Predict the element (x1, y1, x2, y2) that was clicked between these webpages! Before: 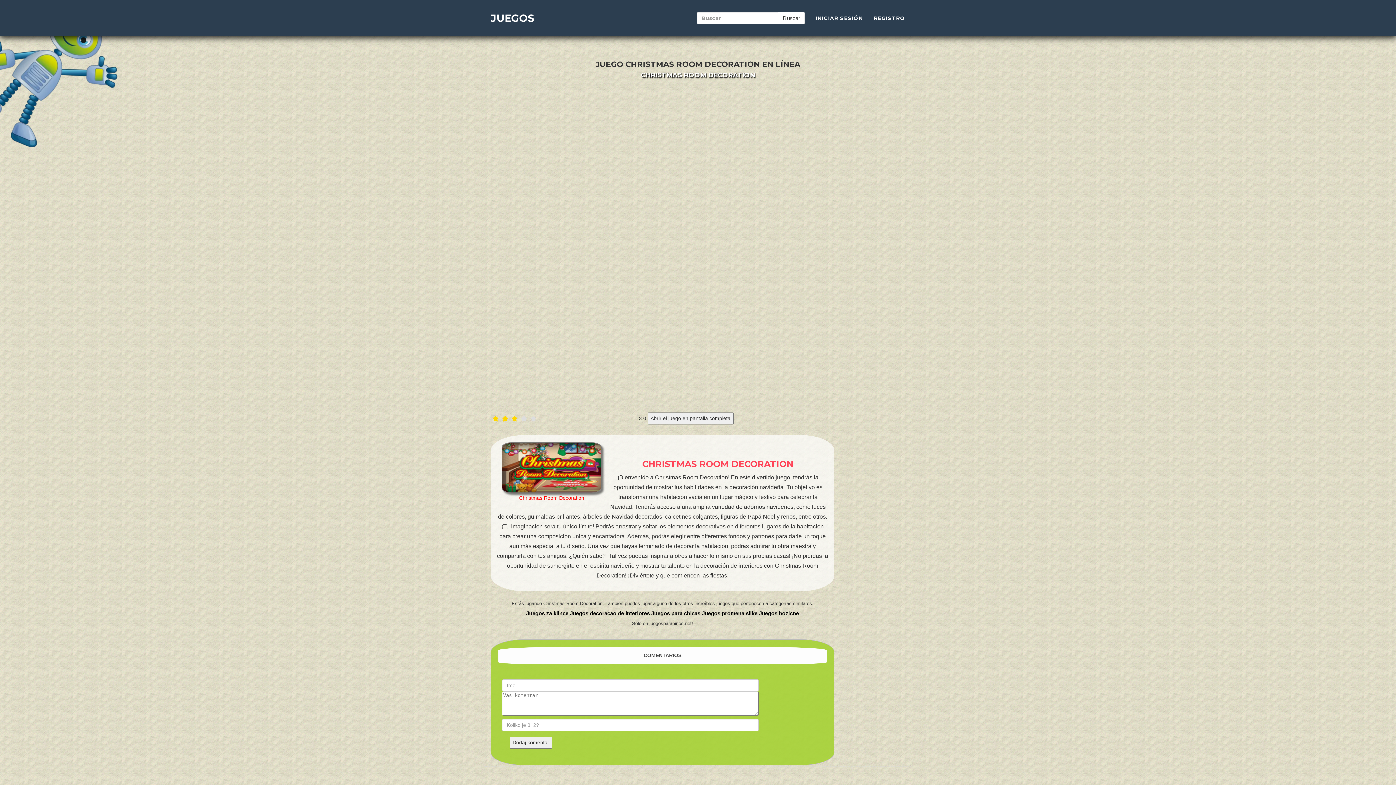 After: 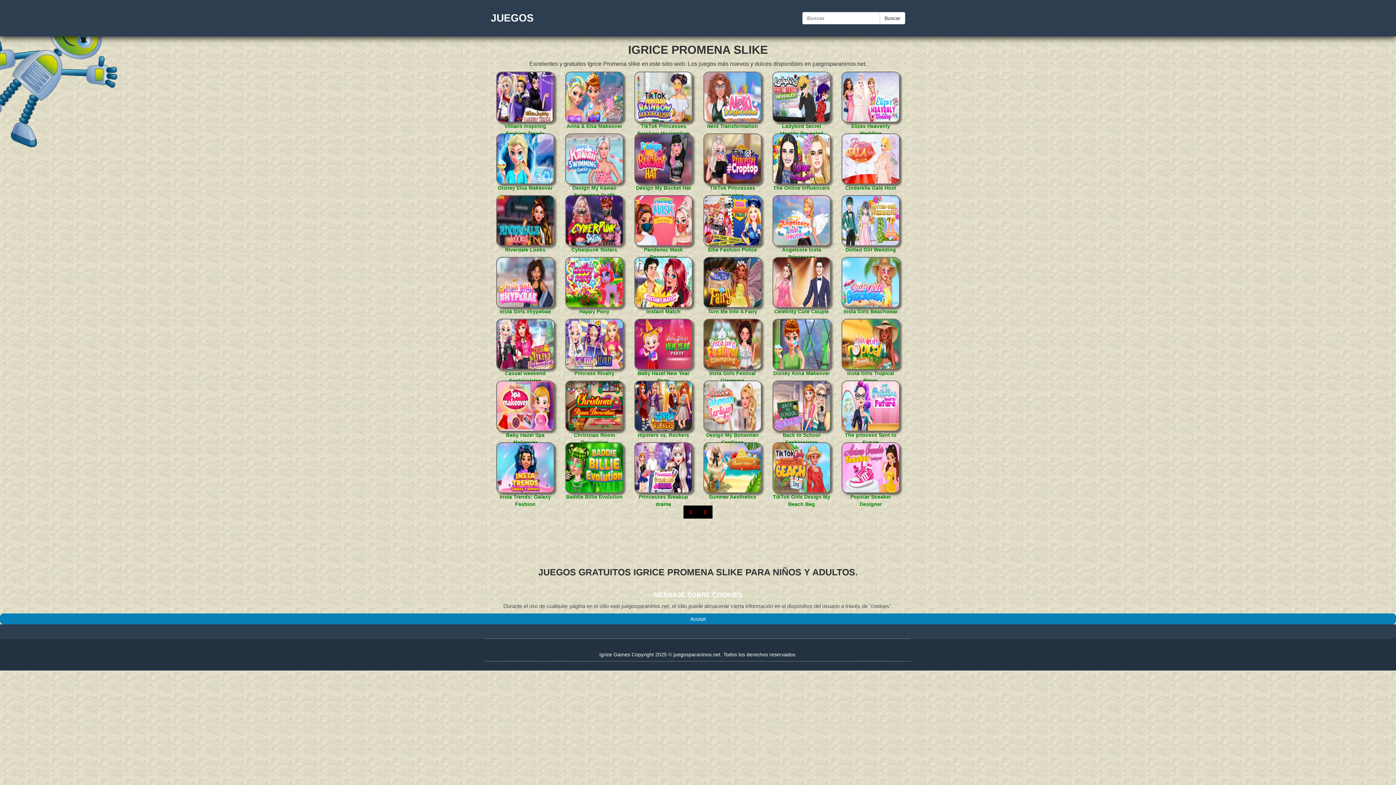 Action: label: Juegos promena slike bbox: (702, 610, 757, 616)